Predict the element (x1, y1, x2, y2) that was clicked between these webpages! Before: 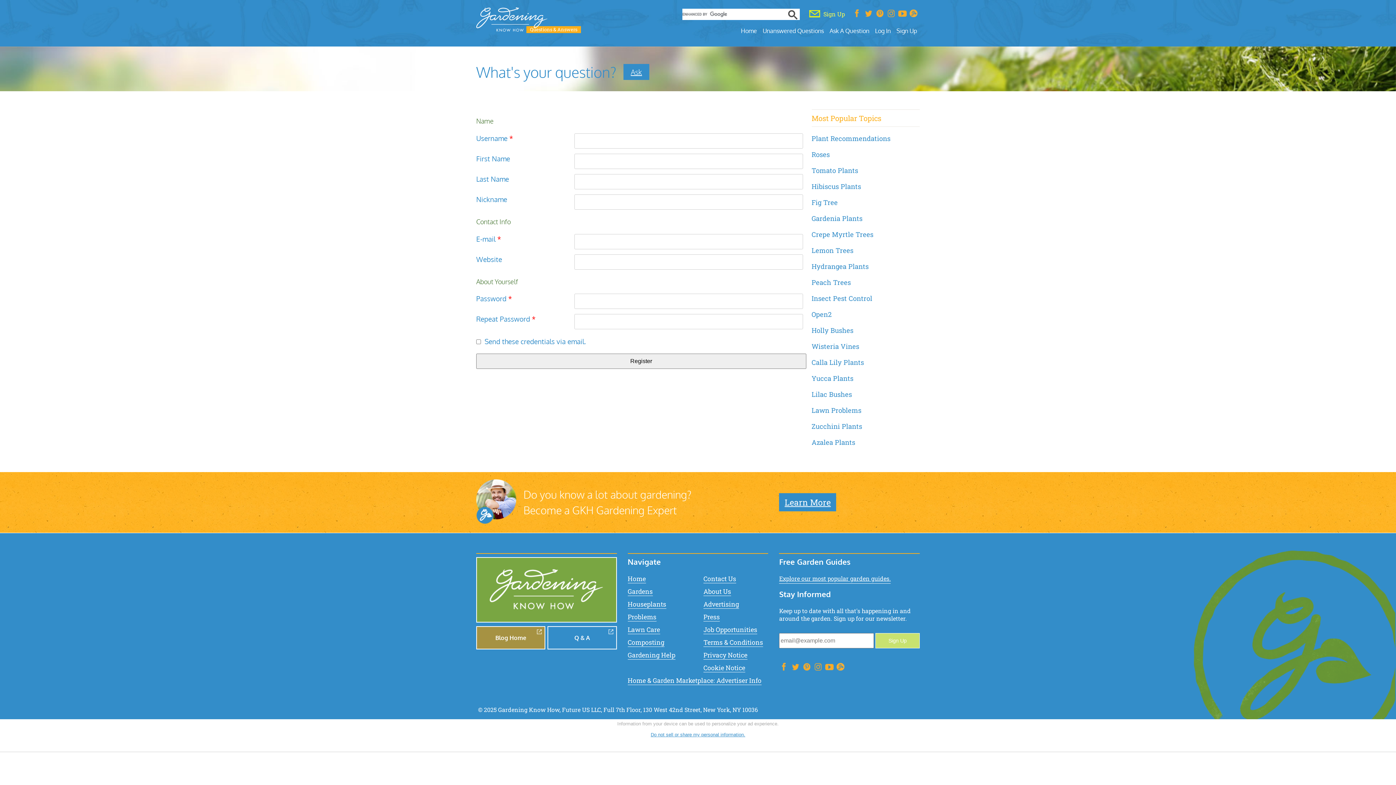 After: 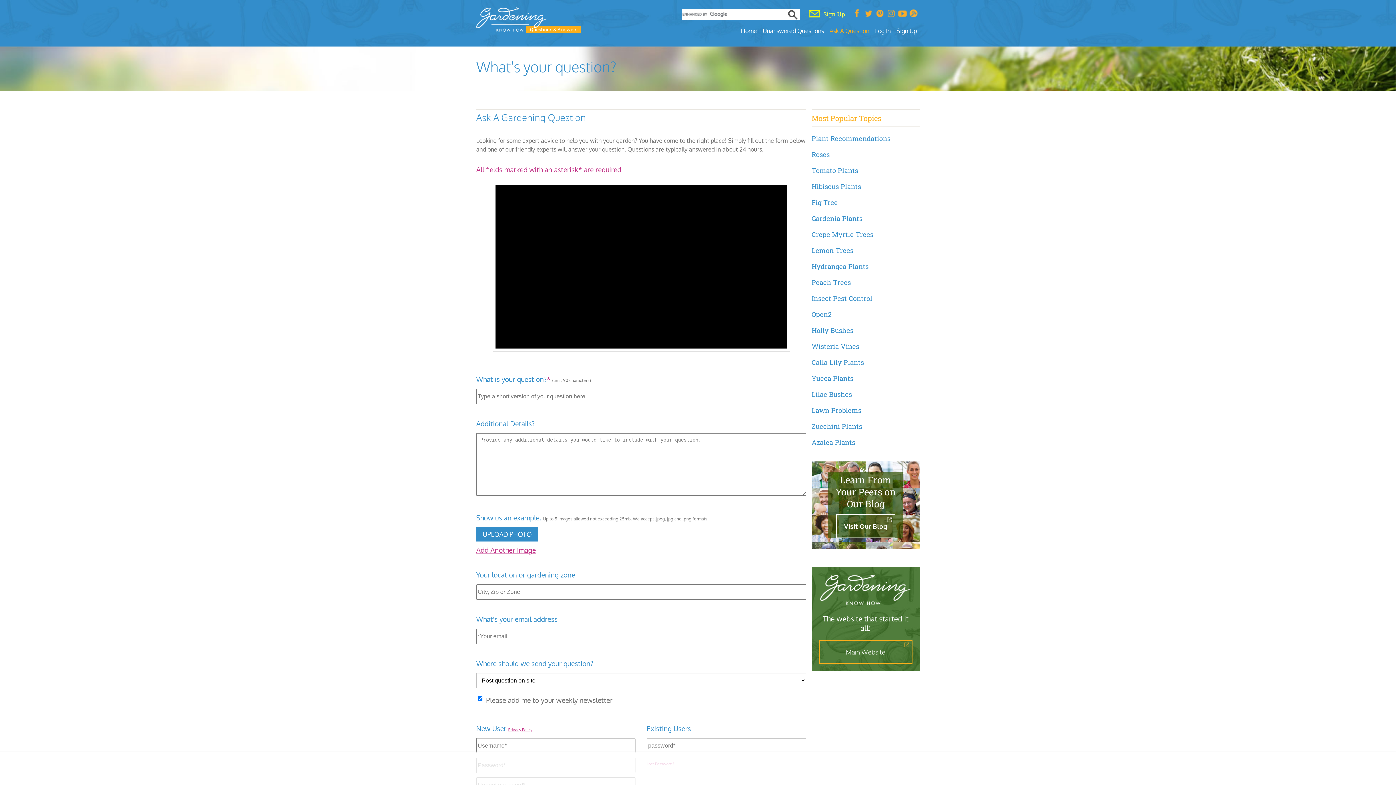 Action: bbox: (623, 64, 649, 80) label: Ask